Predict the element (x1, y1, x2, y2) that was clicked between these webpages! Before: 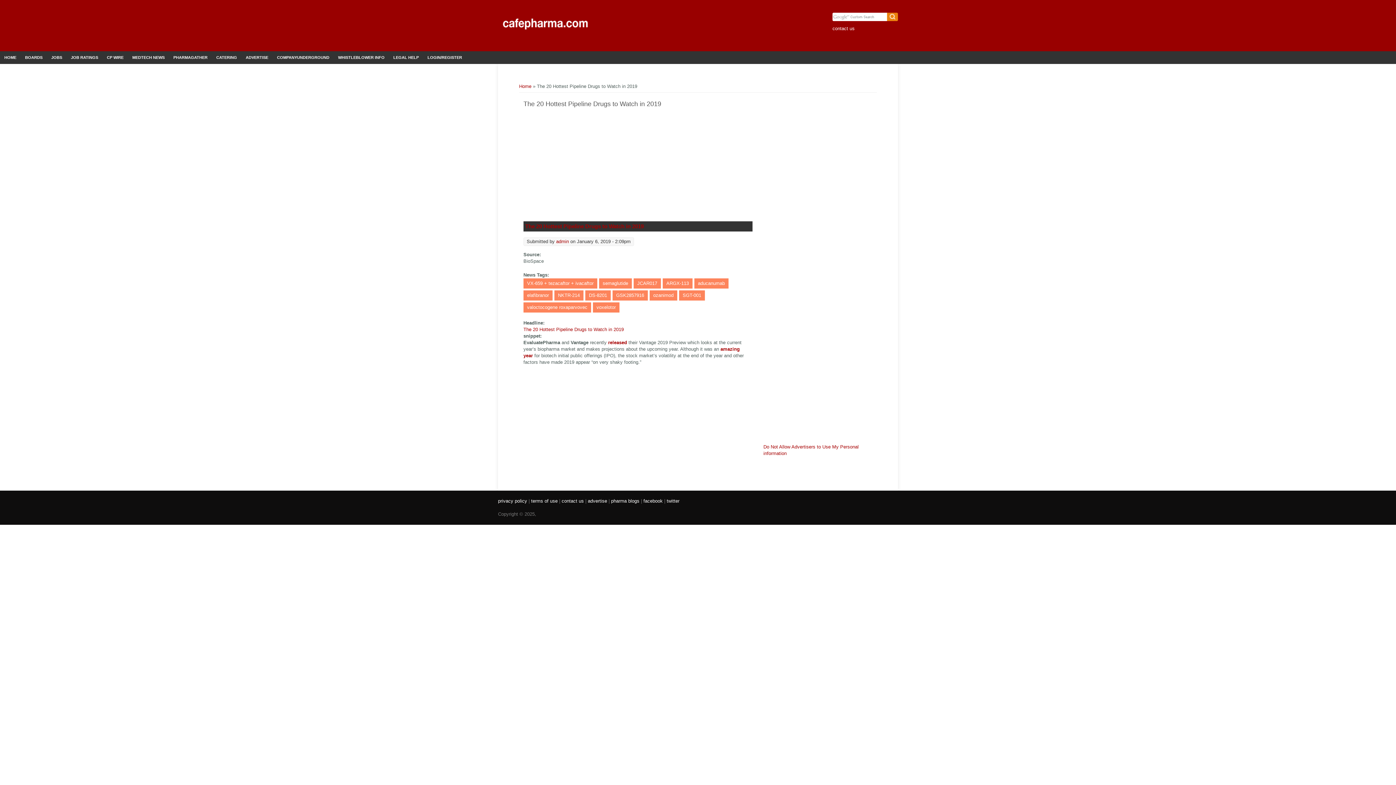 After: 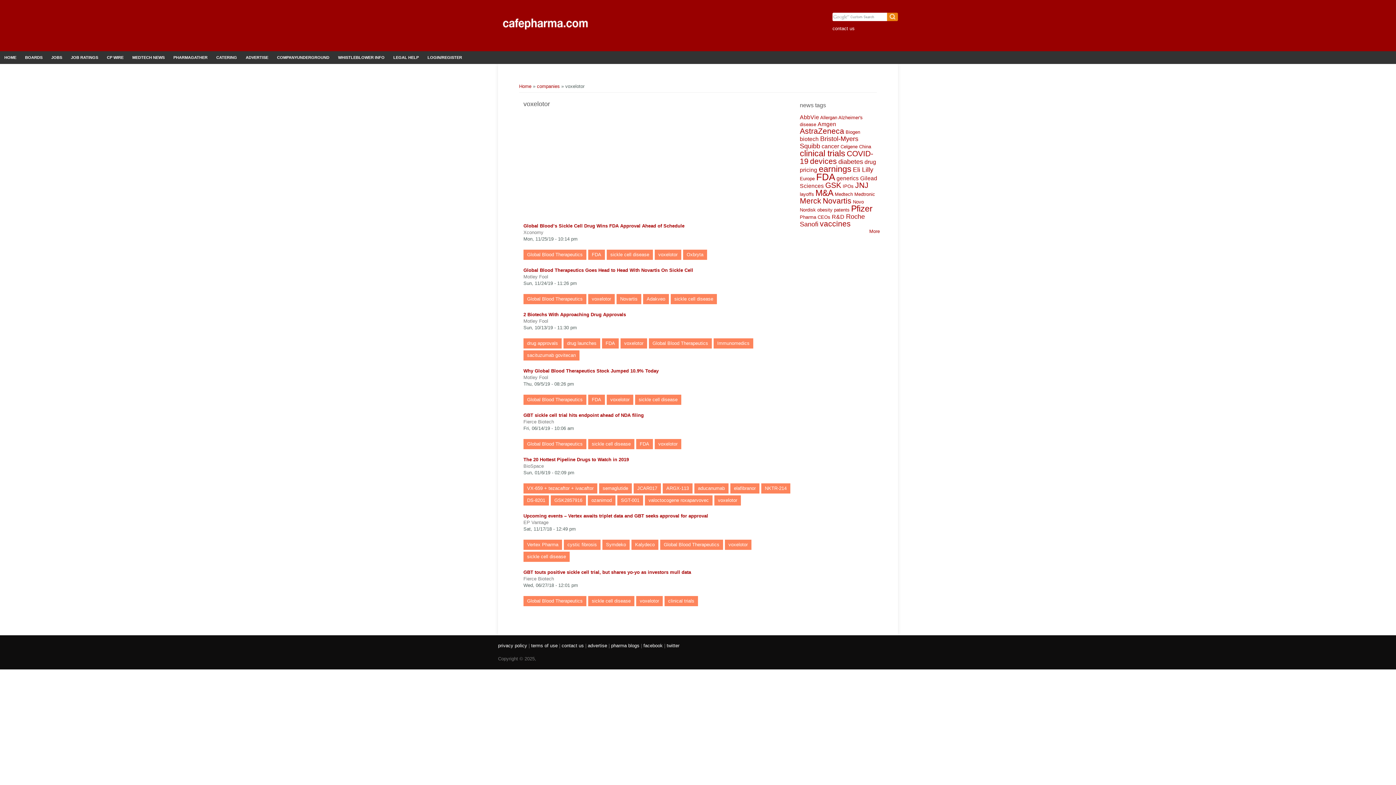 Action: label: voxelotor bbox: (593, 302, 619, 312)